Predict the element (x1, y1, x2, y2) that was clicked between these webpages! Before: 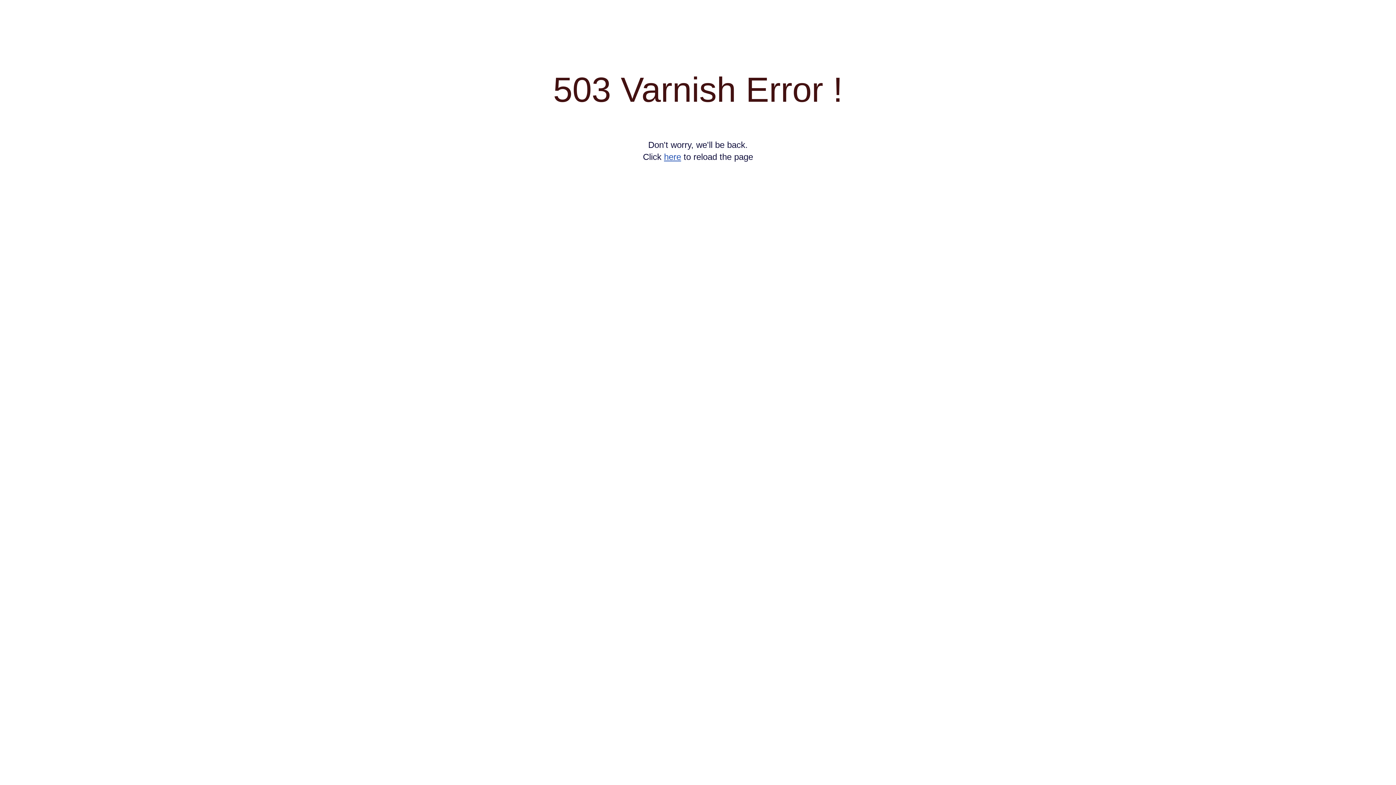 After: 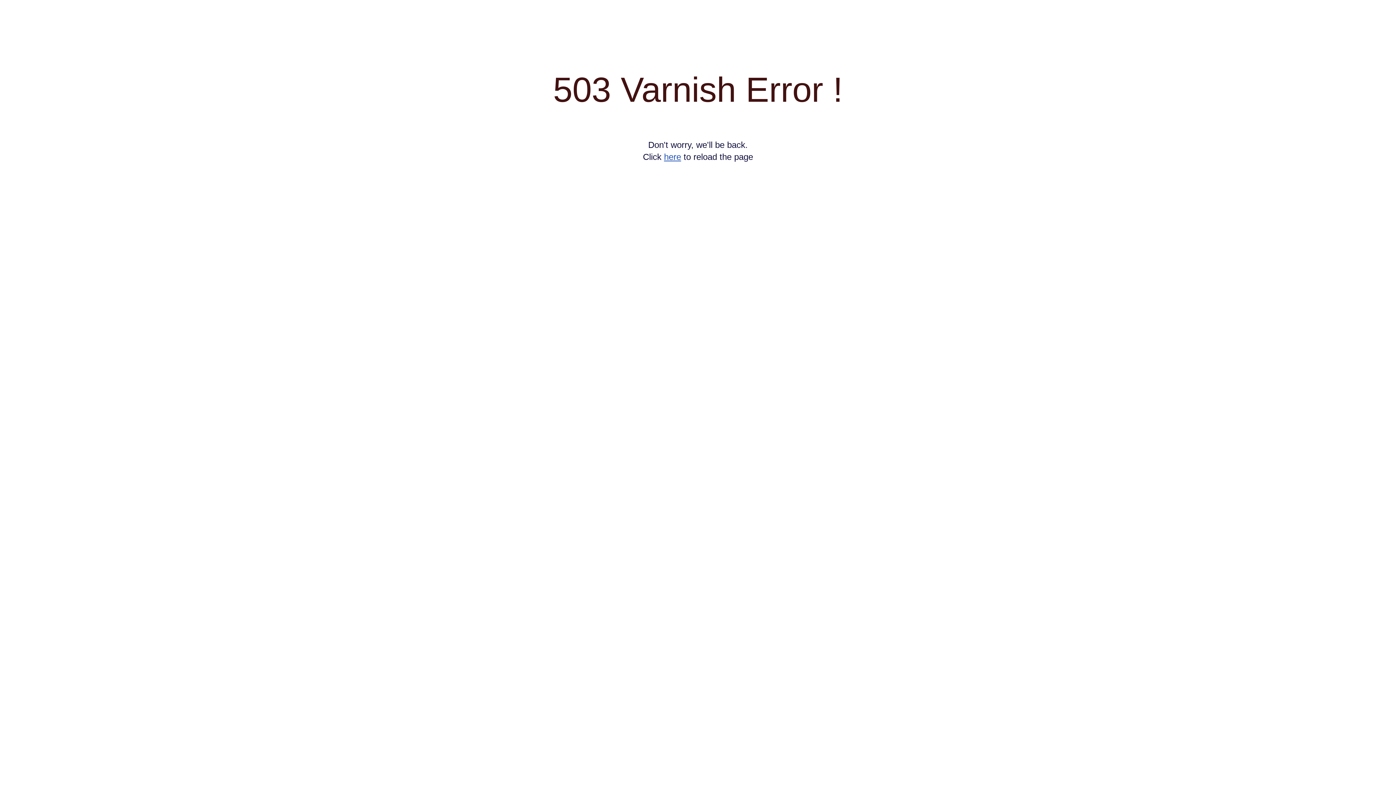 Action: bbox: (664, 152, 681, 161) label: here